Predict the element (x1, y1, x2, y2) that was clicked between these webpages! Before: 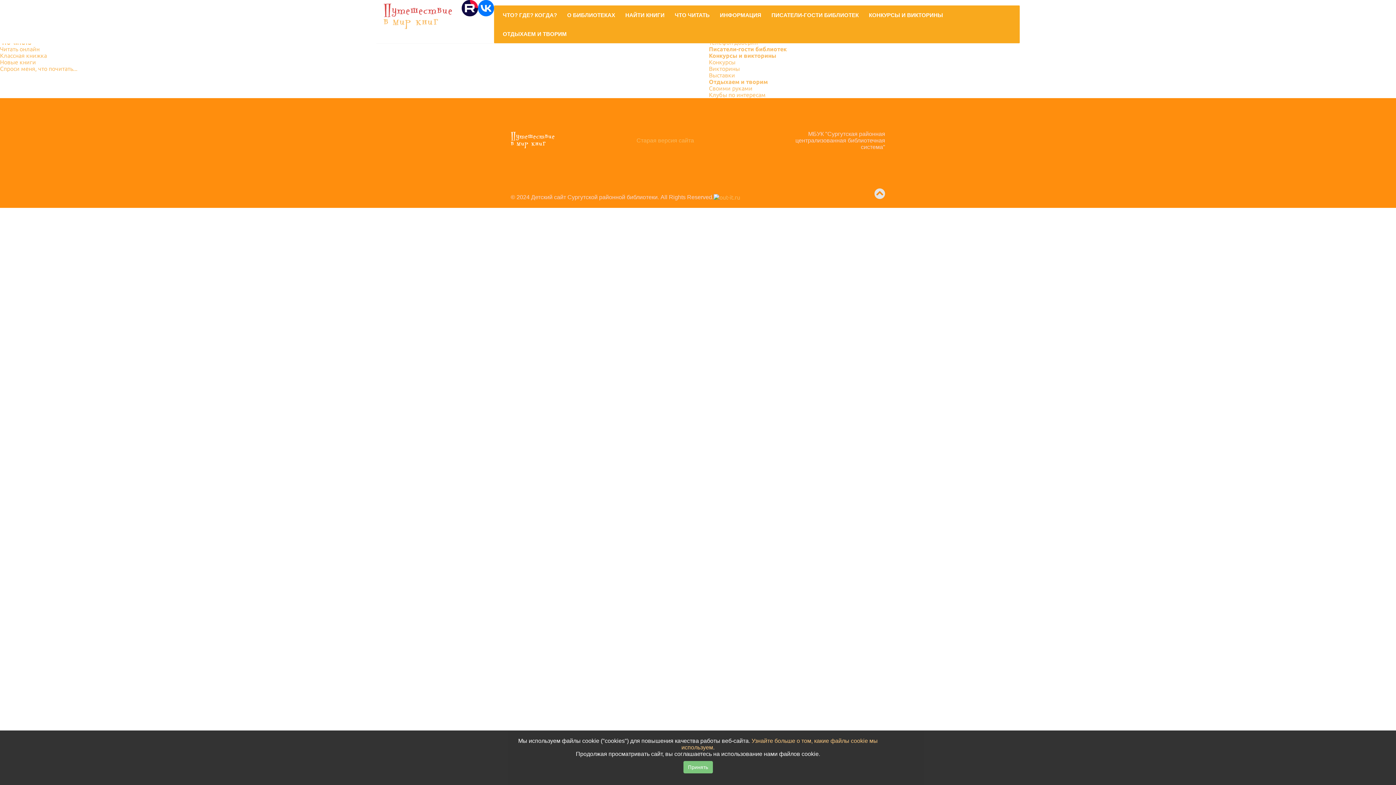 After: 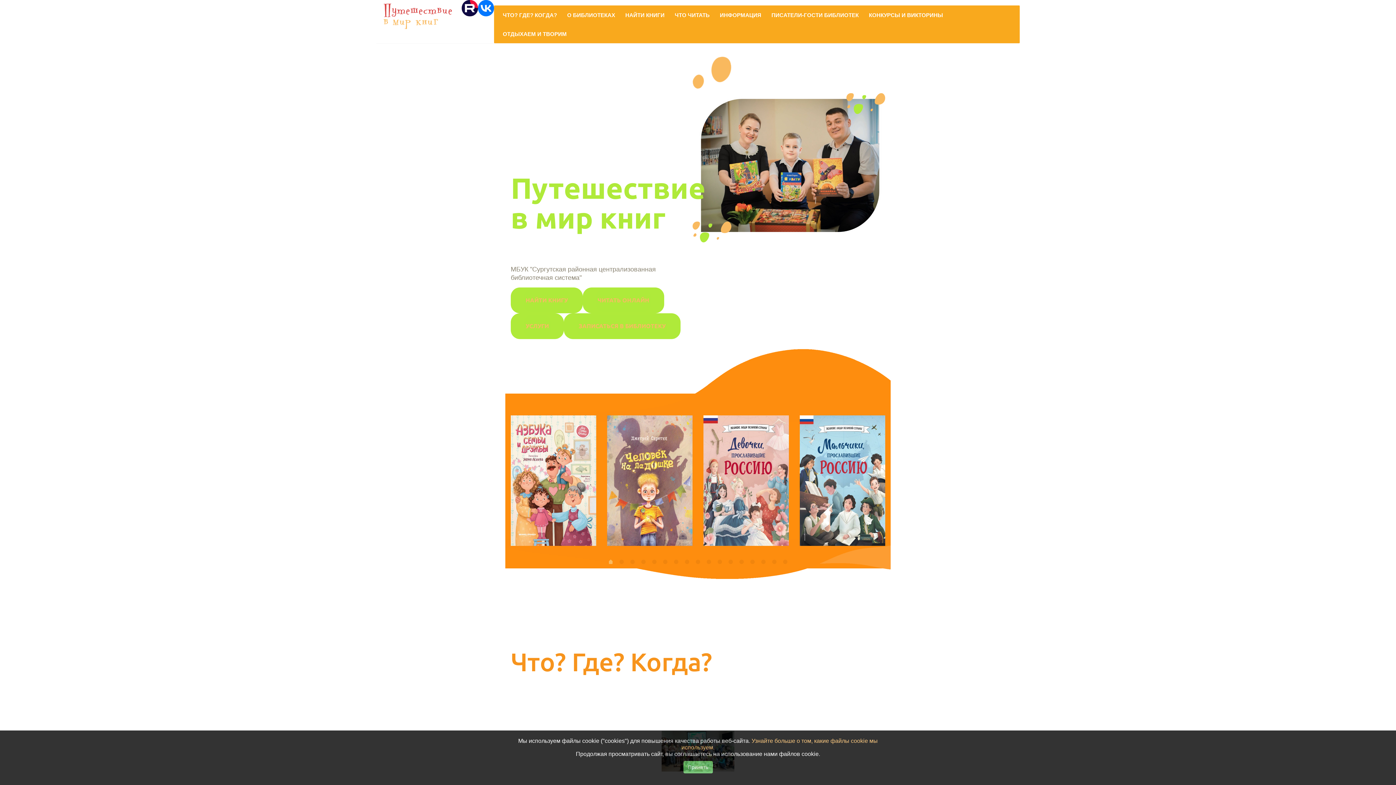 Action: bbox: (376, 0, 461, 32)